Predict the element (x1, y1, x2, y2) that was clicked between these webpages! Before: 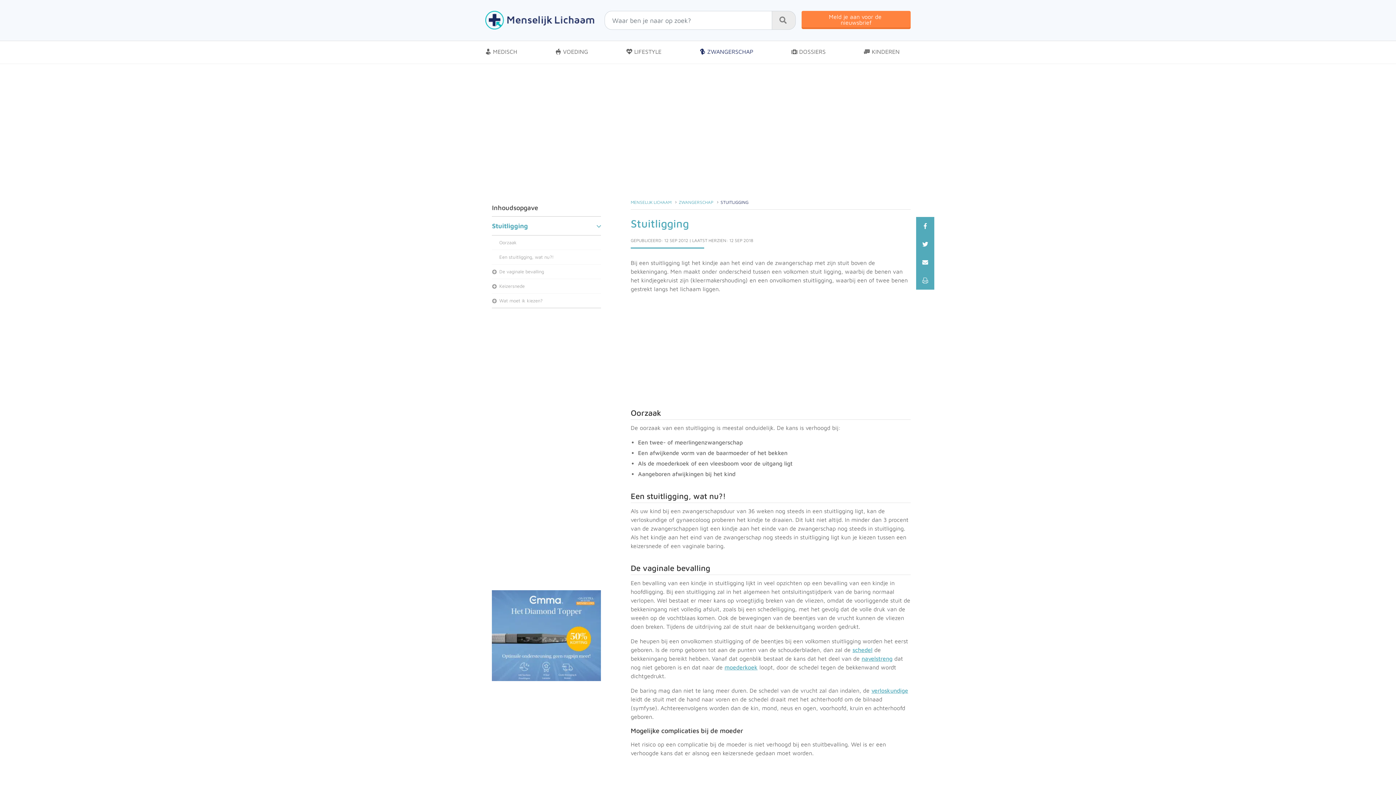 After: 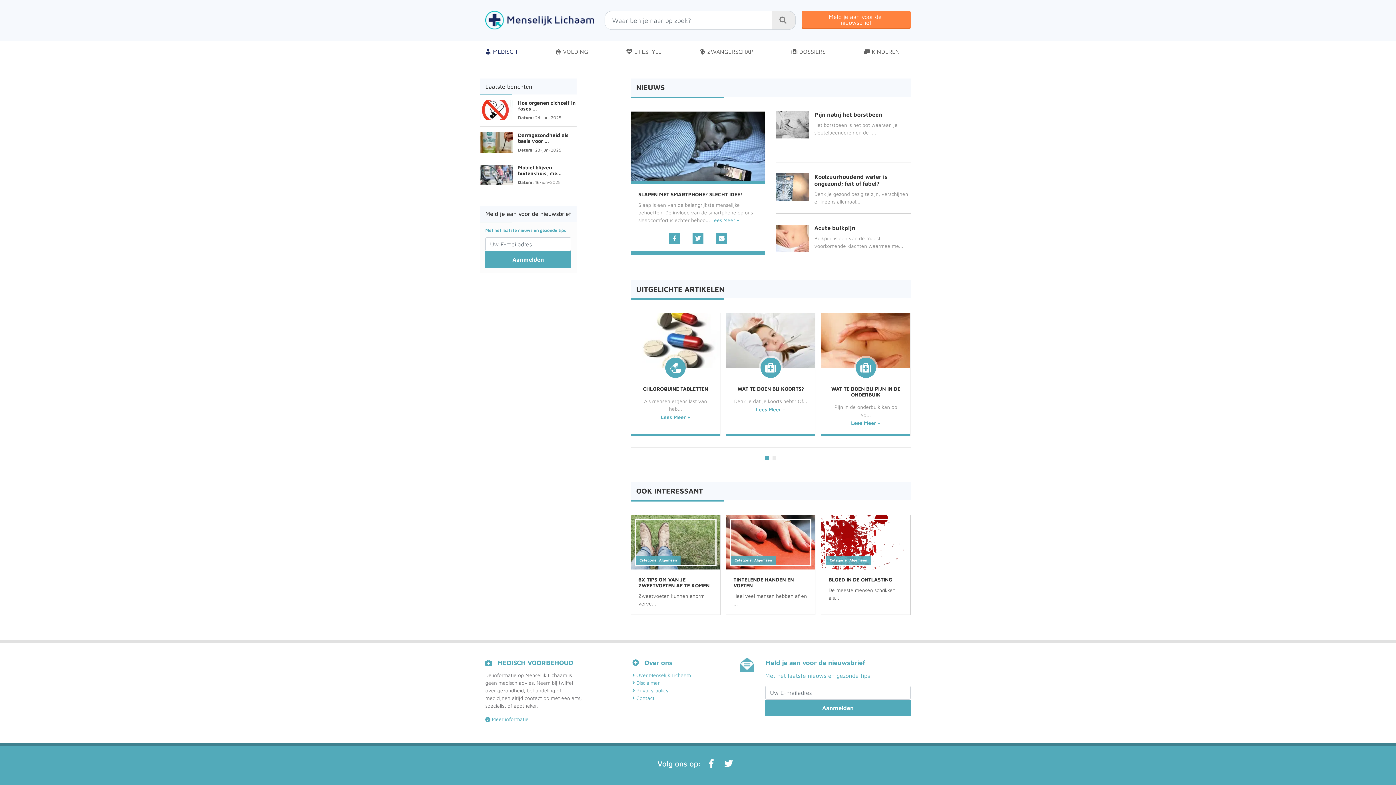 Action: label: MENSELIJK LICHAAM bbox: (630, 199, 671, 205)